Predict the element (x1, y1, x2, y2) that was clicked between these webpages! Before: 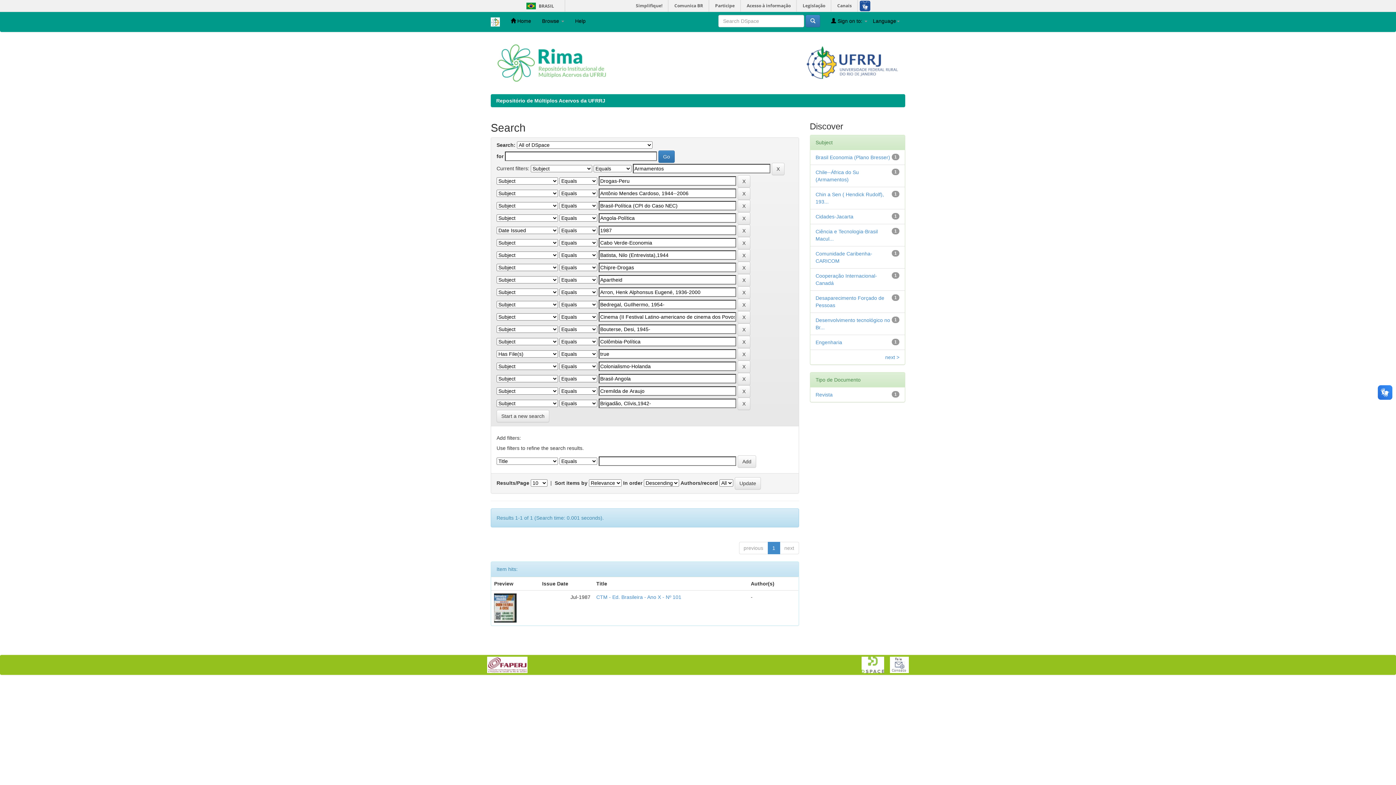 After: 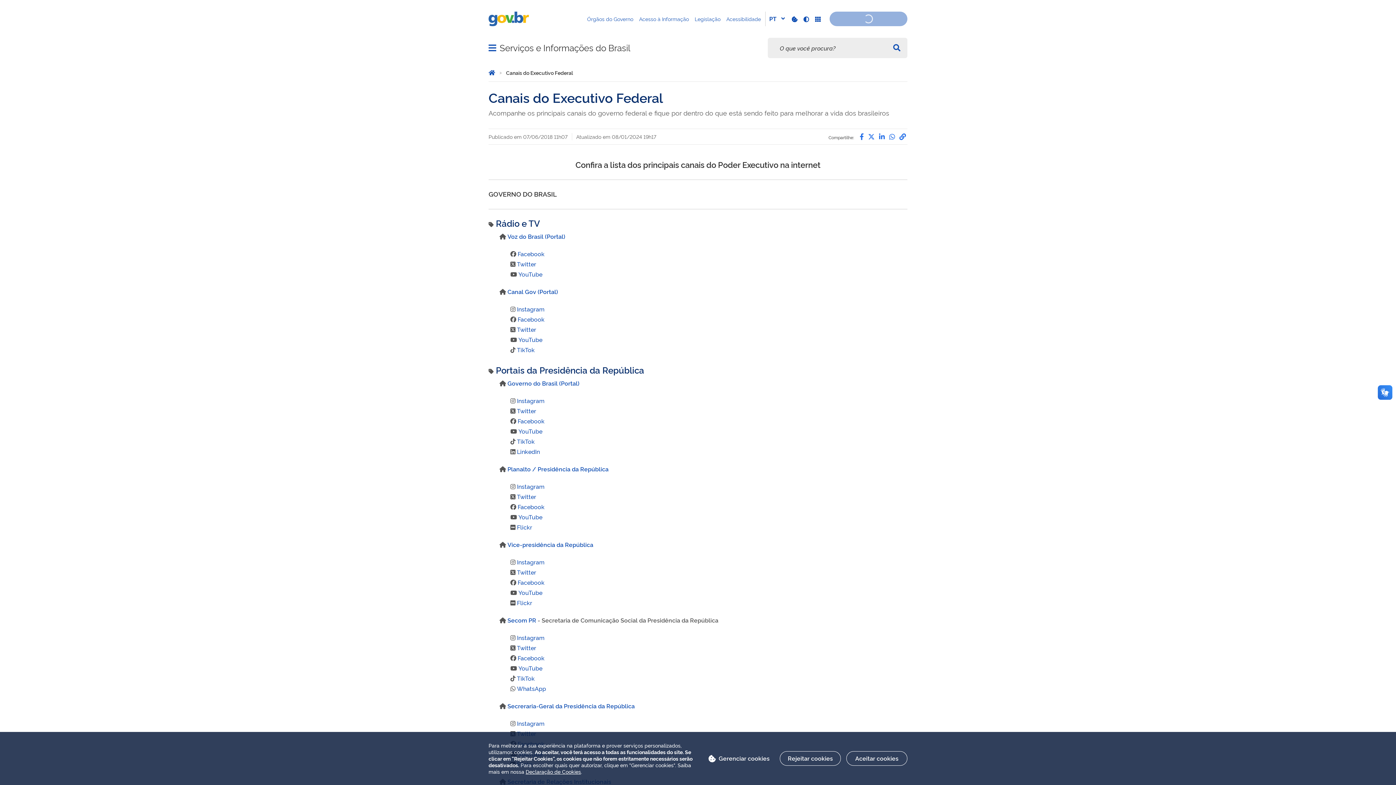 Action: bbox: (832, 0, 857, 11) label: Canais